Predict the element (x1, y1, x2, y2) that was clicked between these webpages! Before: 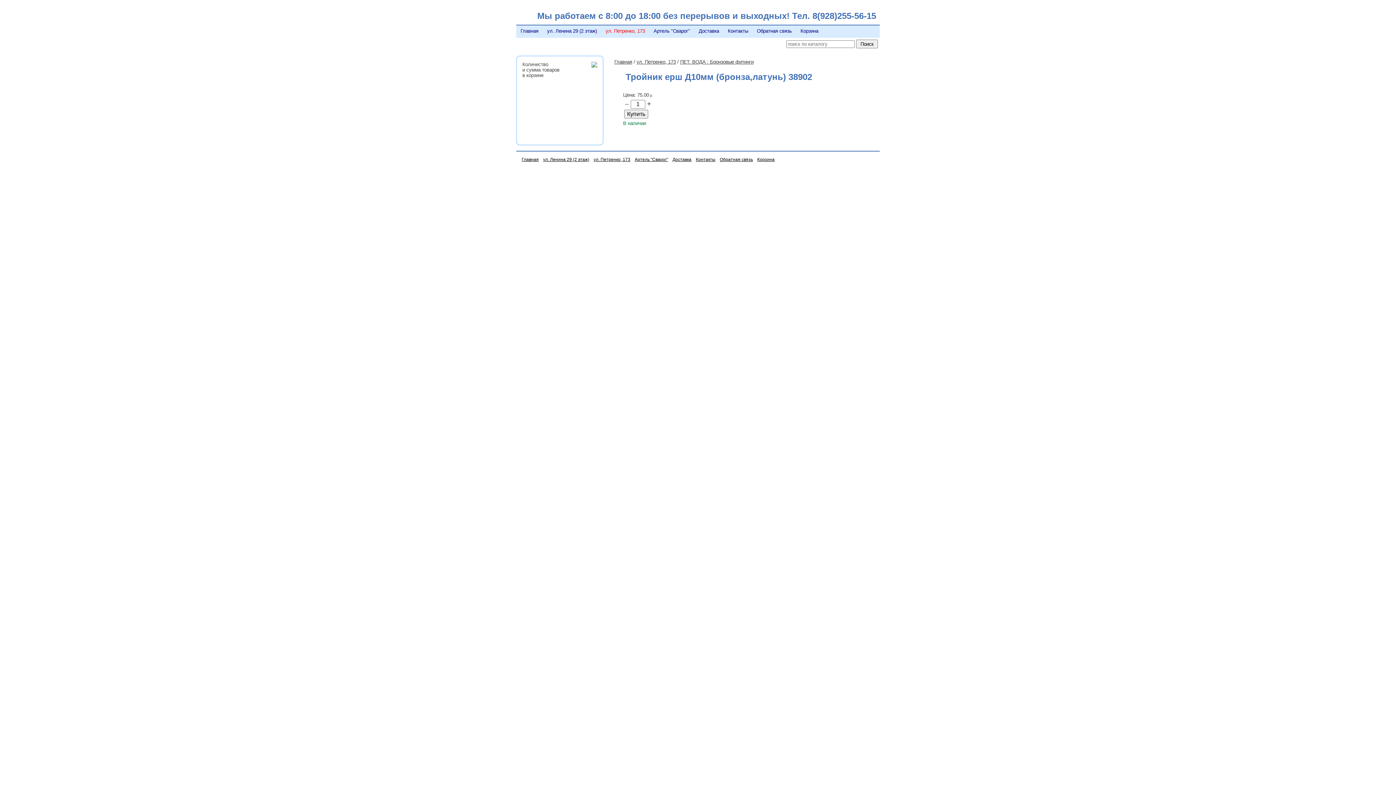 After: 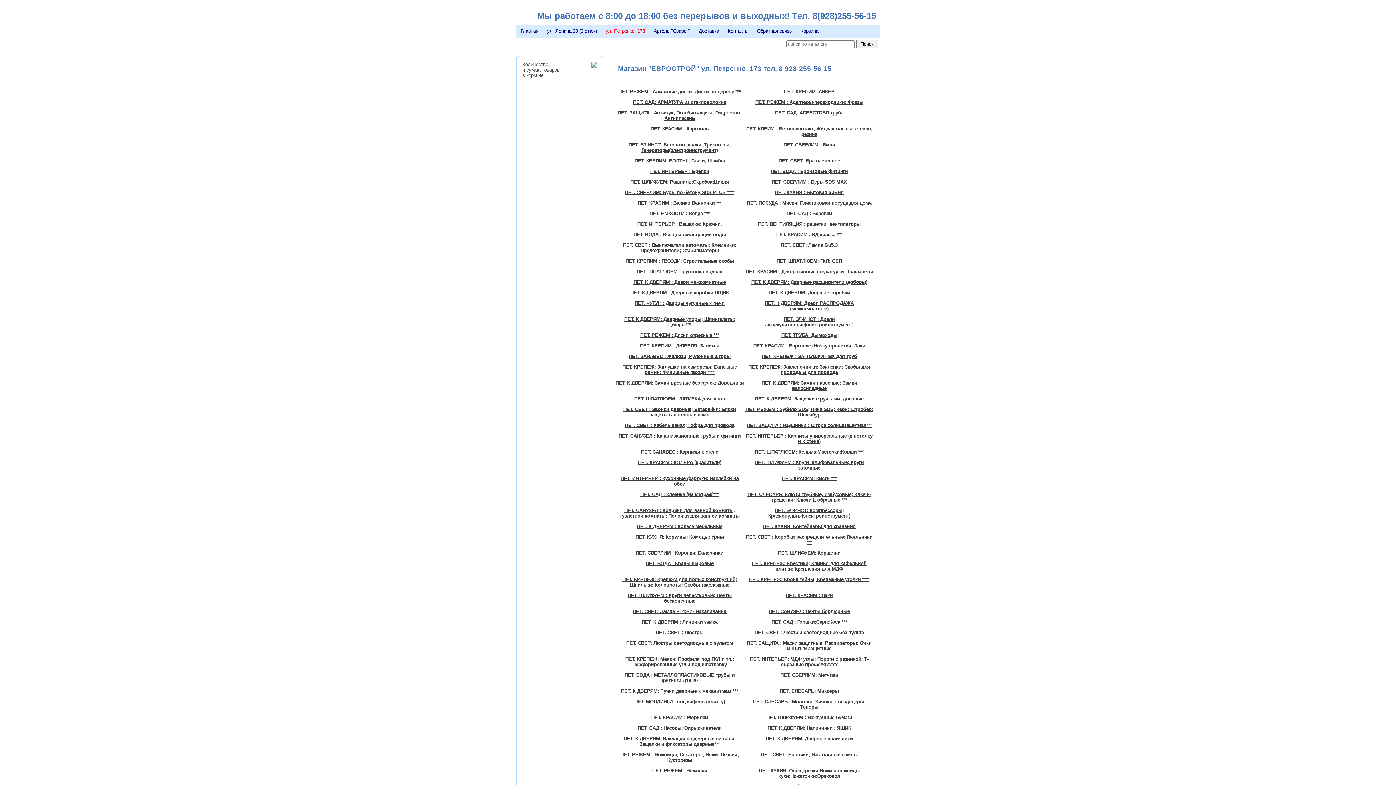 Action: label: ул. Петренко, 173 bbox: (601, 25, 649, 37)